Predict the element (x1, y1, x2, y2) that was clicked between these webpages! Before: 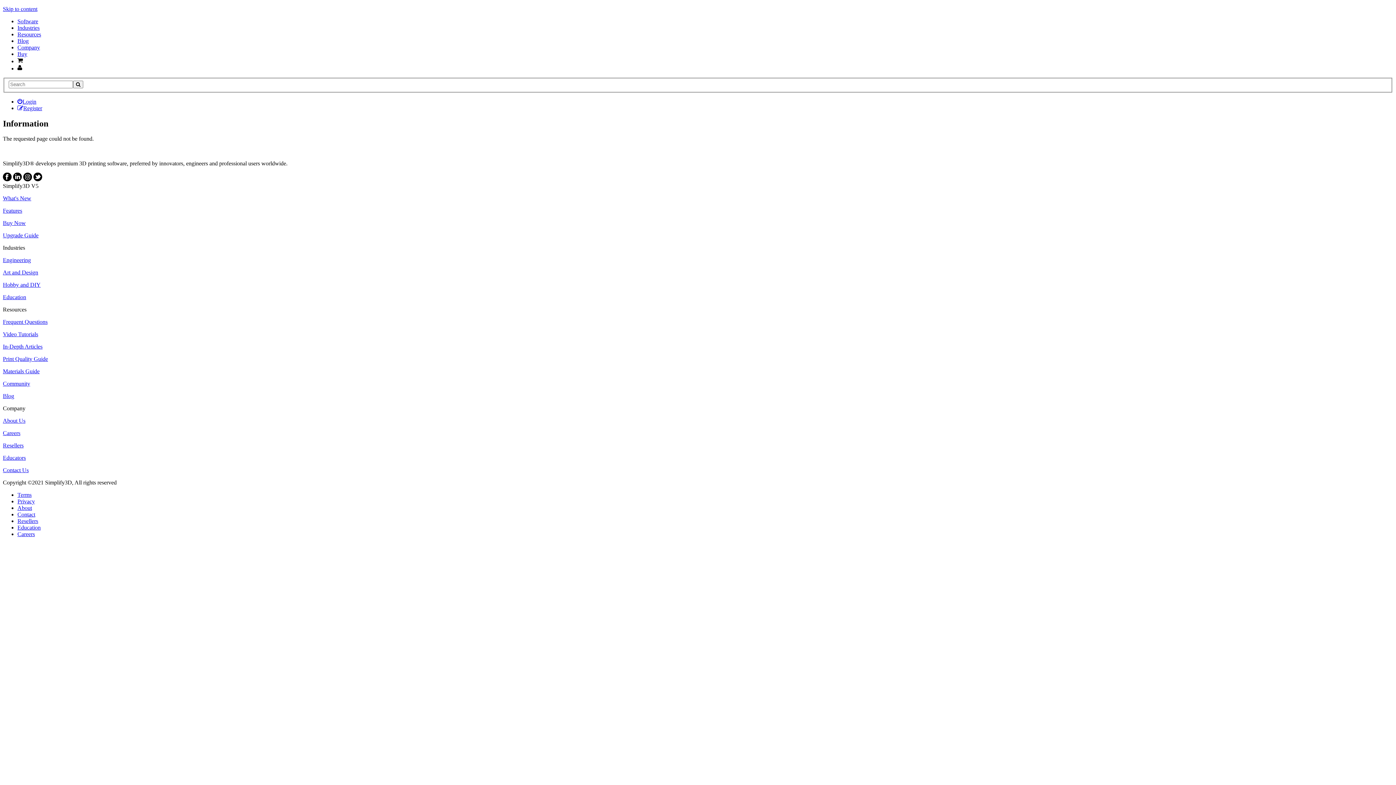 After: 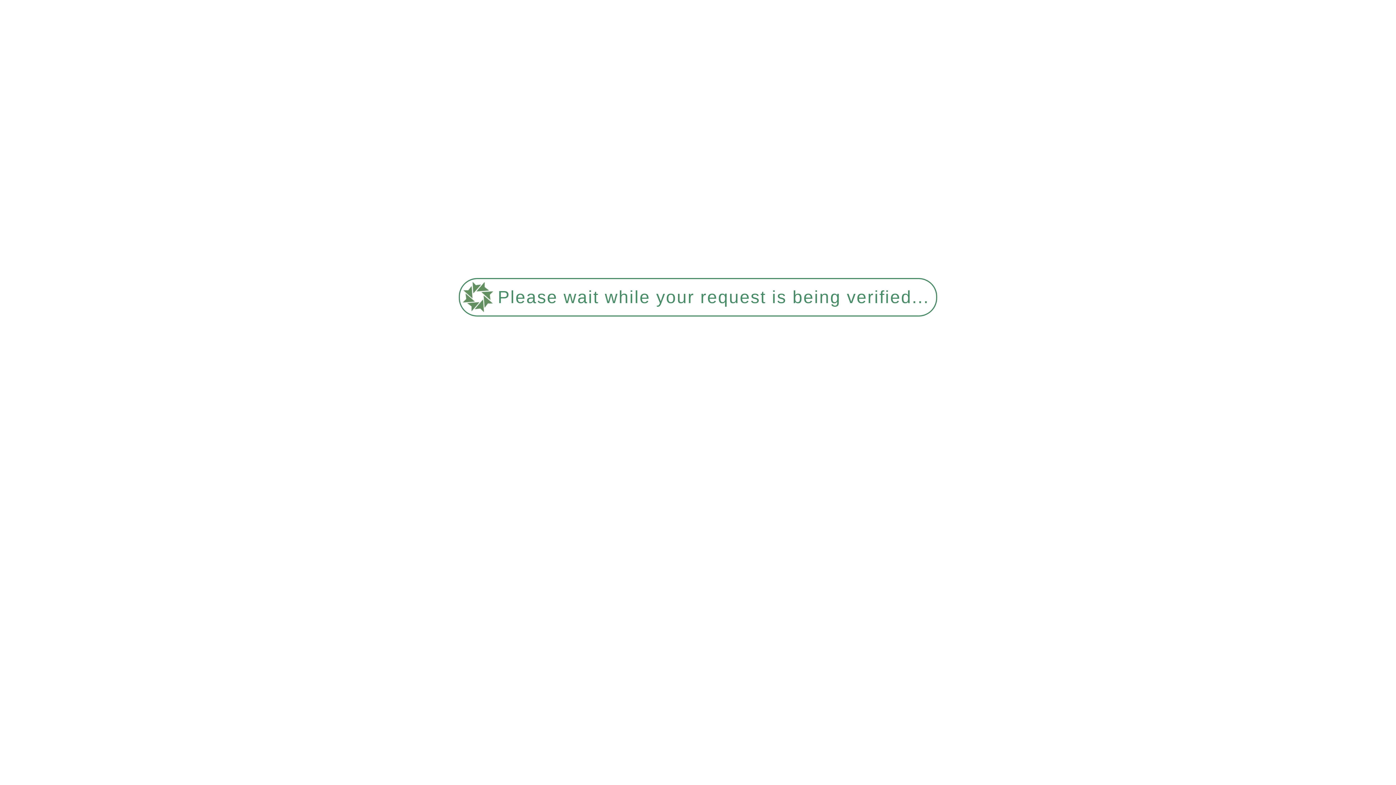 Action: bbox: (73, 80, 83, 88)